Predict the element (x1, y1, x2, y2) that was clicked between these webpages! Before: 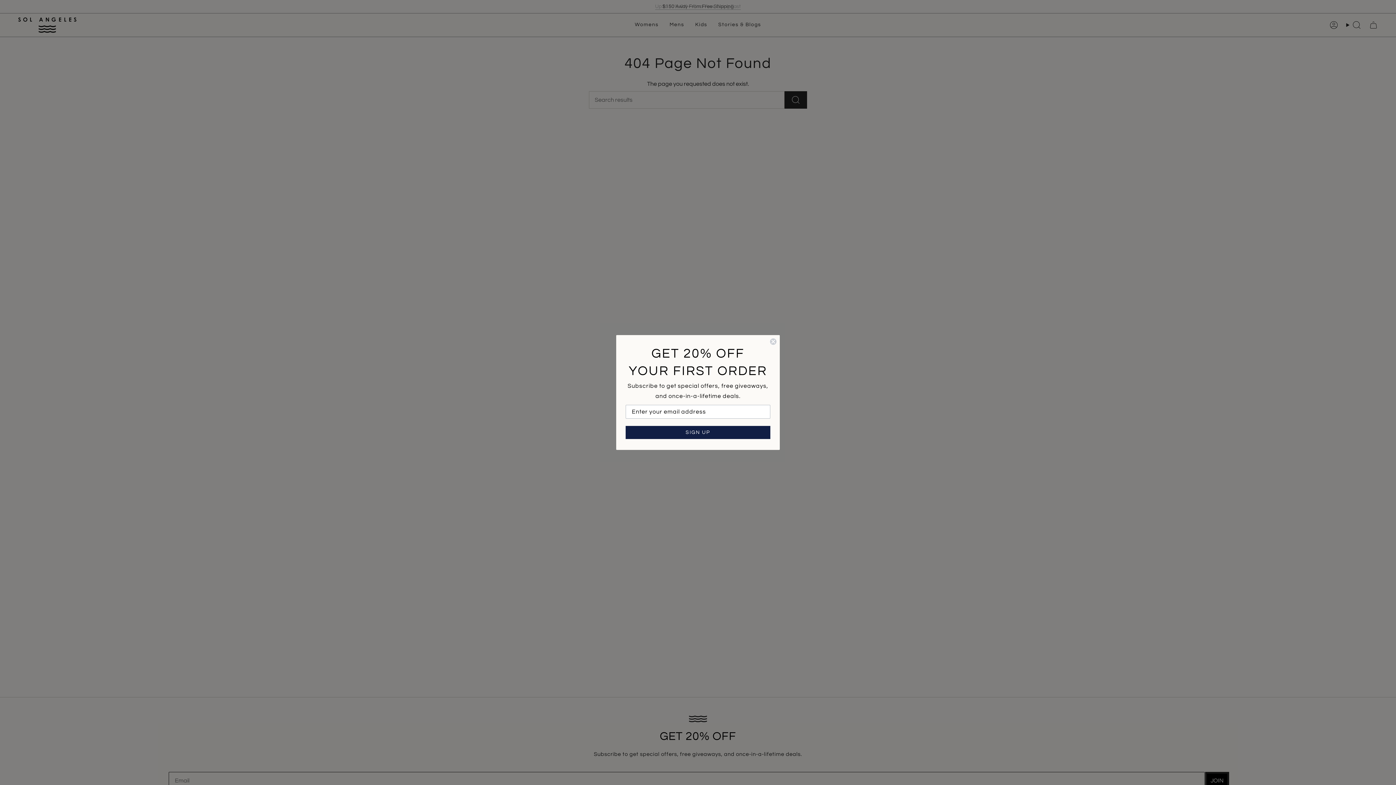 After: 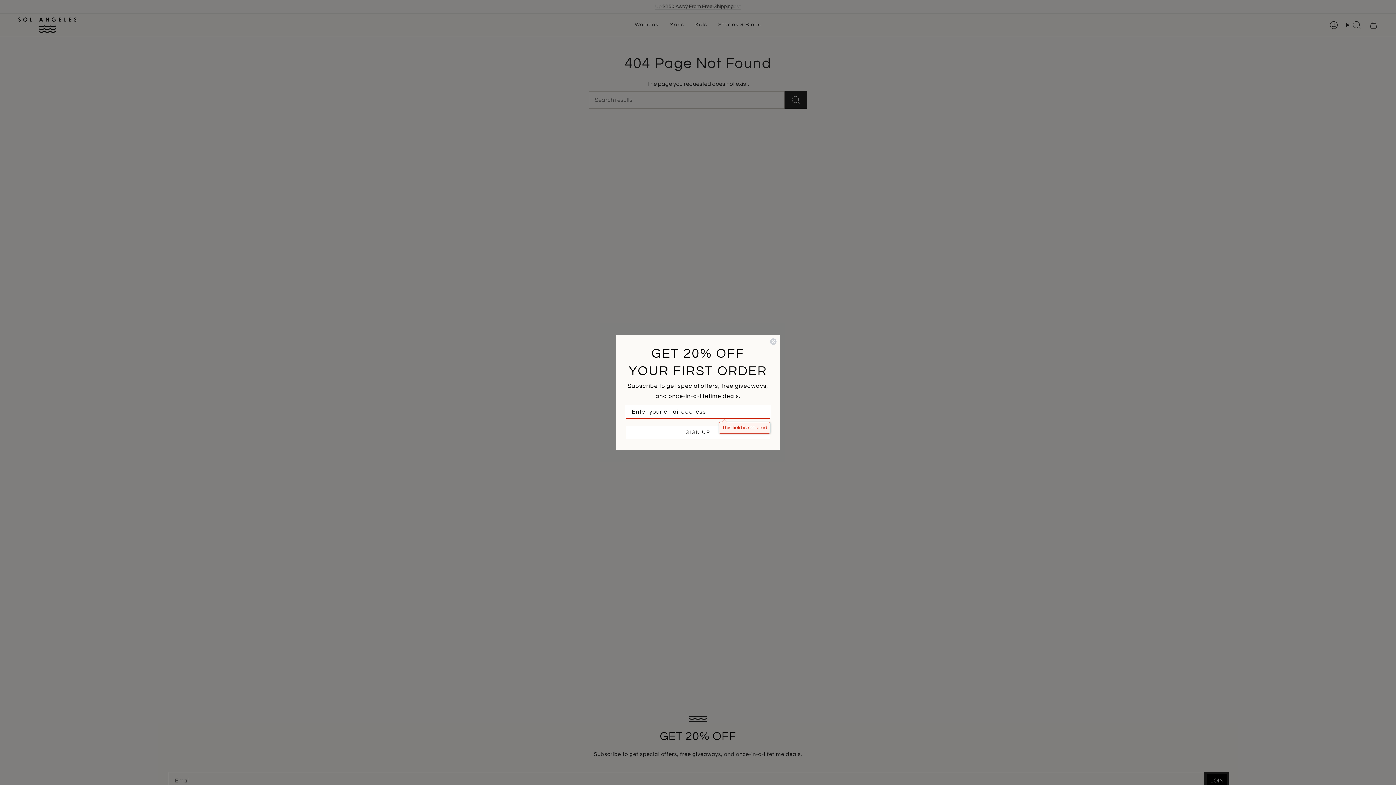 Action: label: SIGN UP bbox: (625, 426, 770, 439)